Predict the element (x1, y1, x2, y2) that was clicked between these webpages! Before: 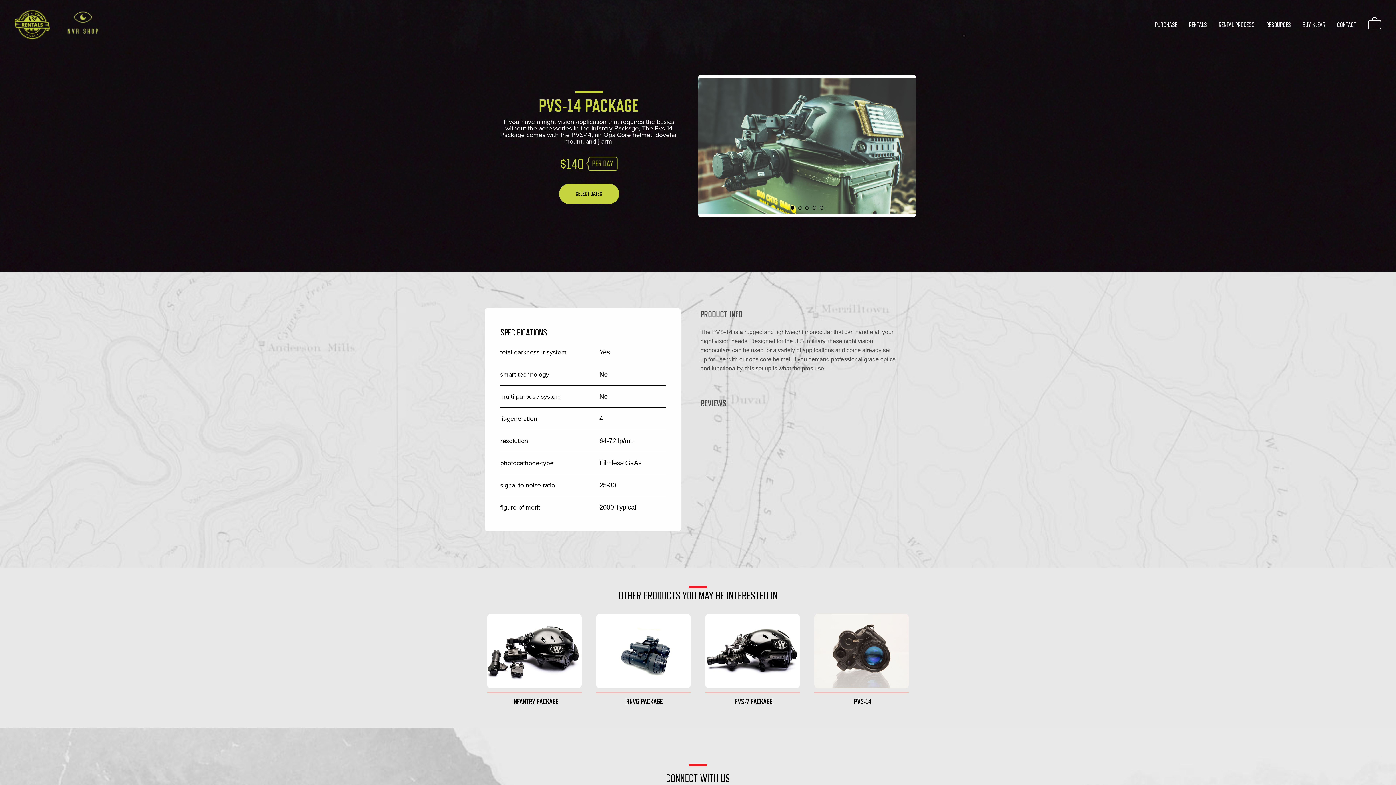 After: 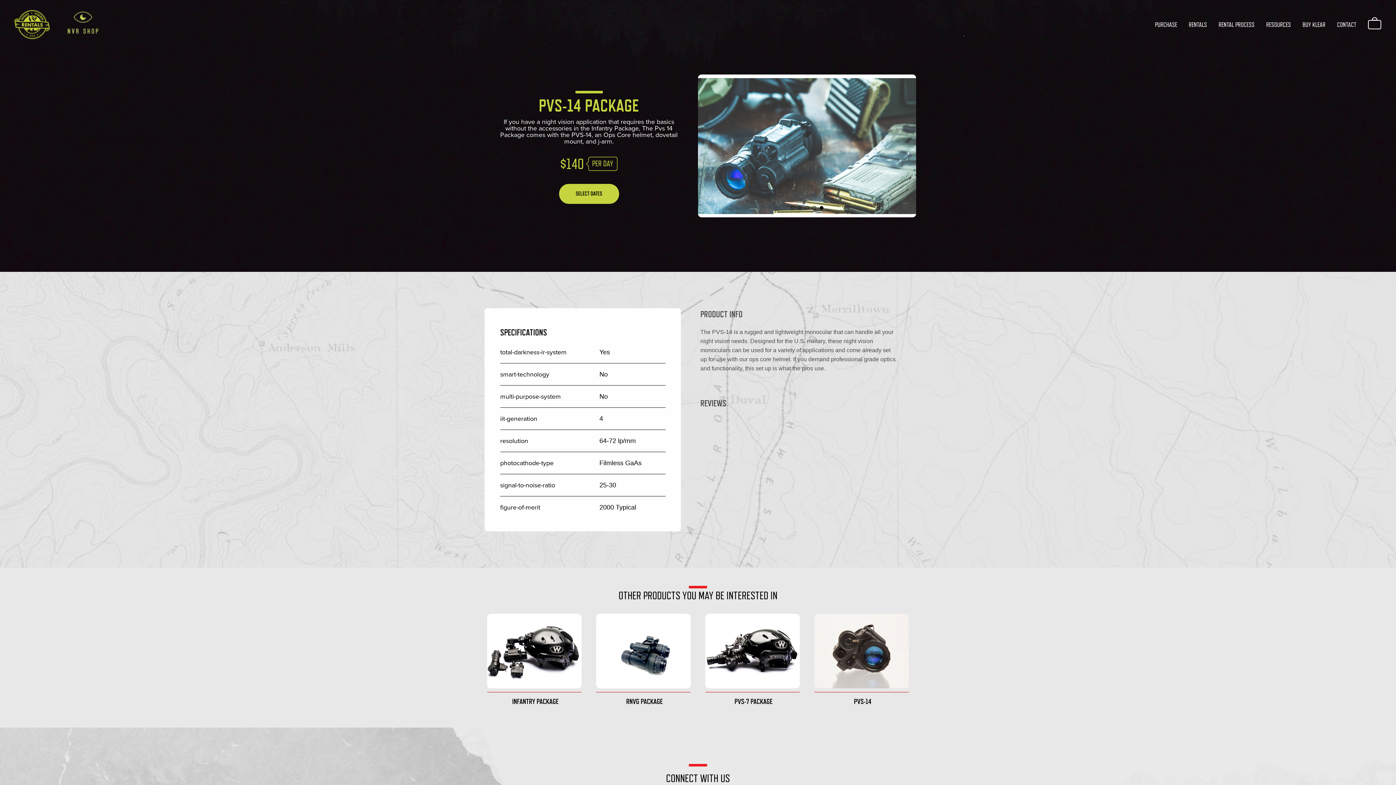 Action: bbox: (820, 206, 827, 213) label: 5